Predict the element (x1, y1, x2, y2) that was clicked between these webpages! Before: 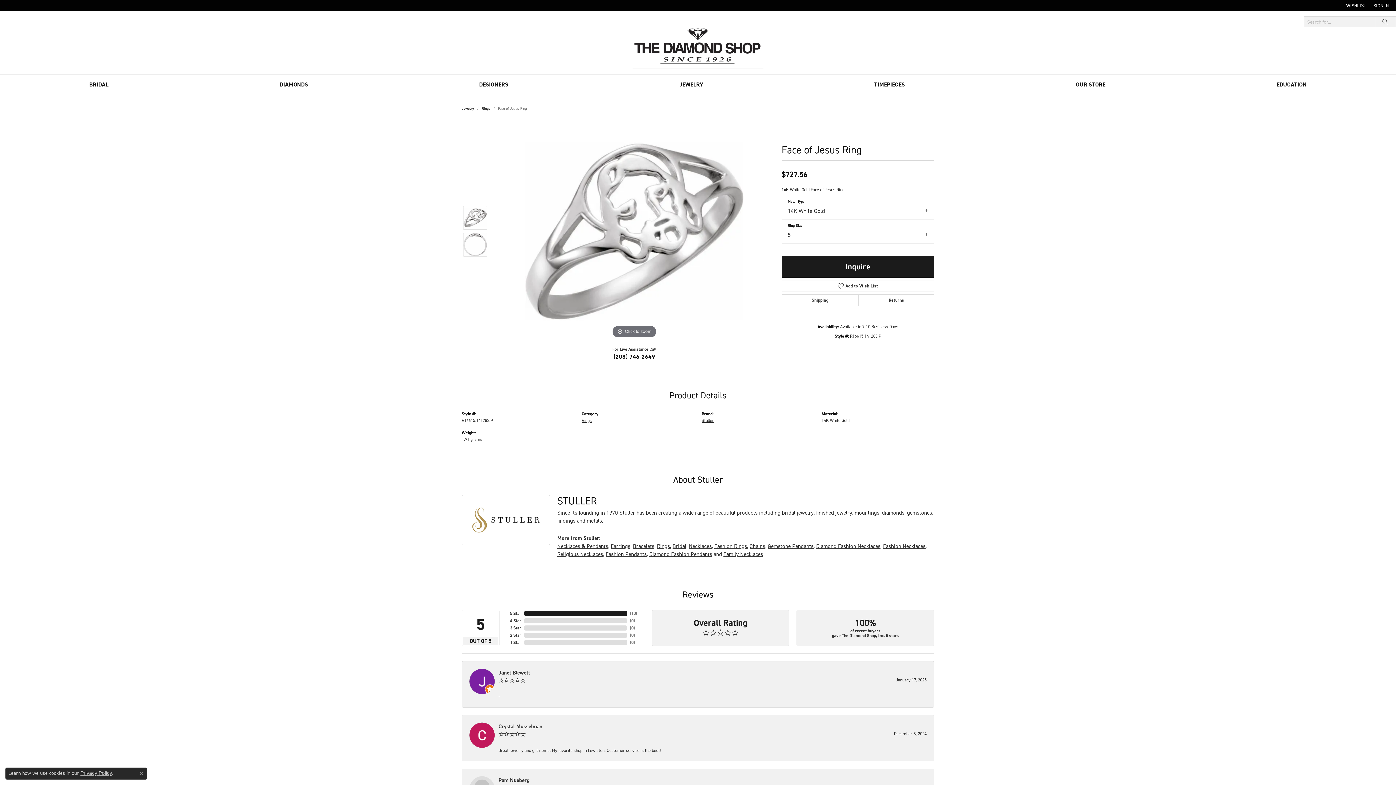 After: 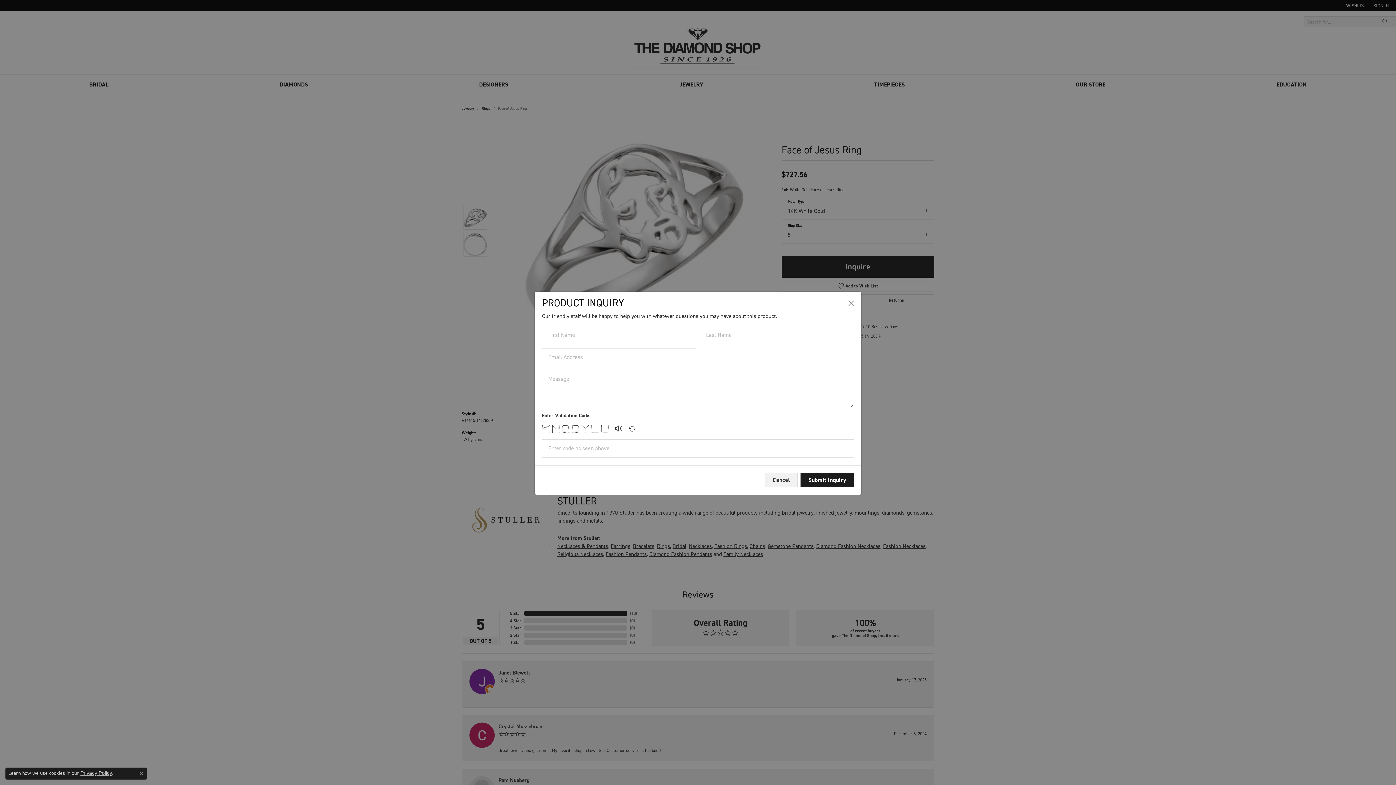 Action: label: Inquire bbox: (781, 255, 934, 277)